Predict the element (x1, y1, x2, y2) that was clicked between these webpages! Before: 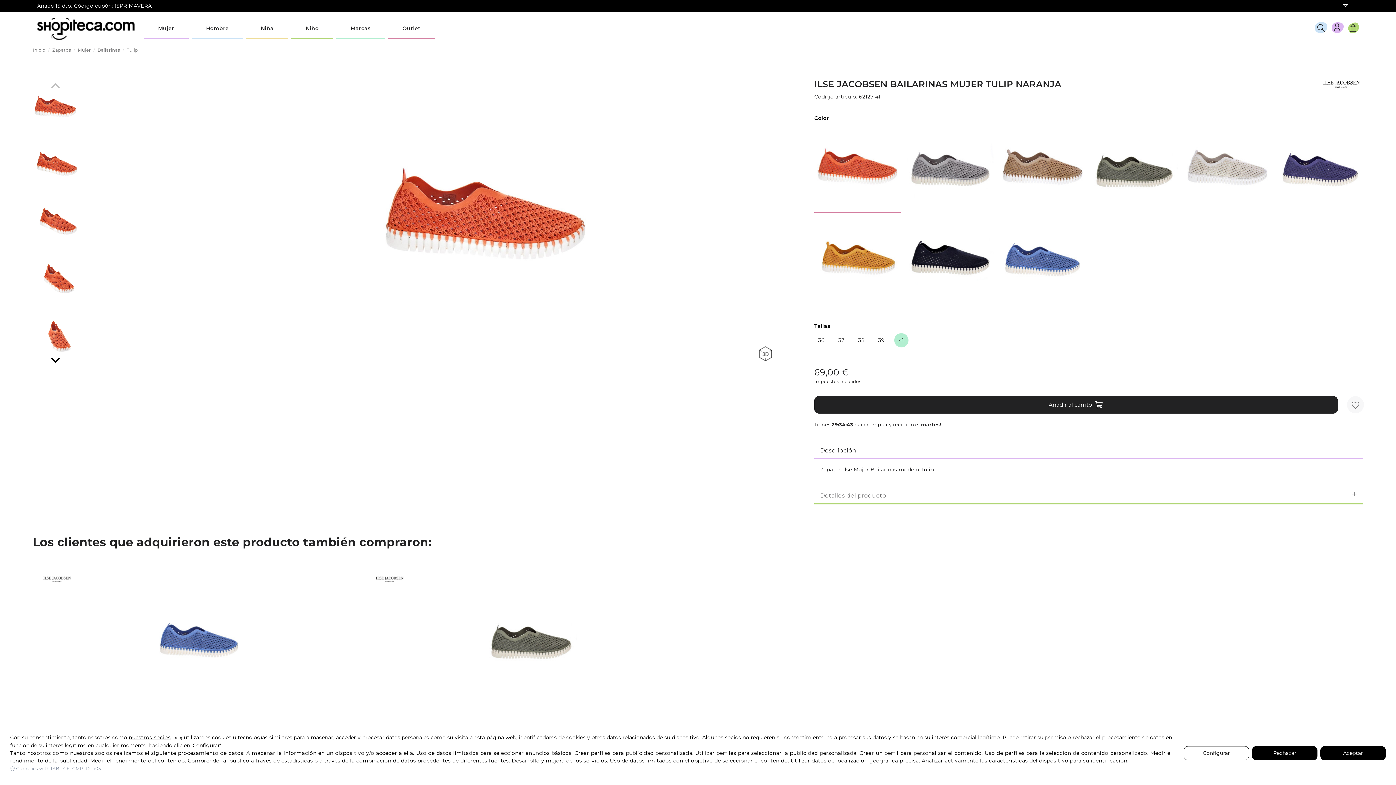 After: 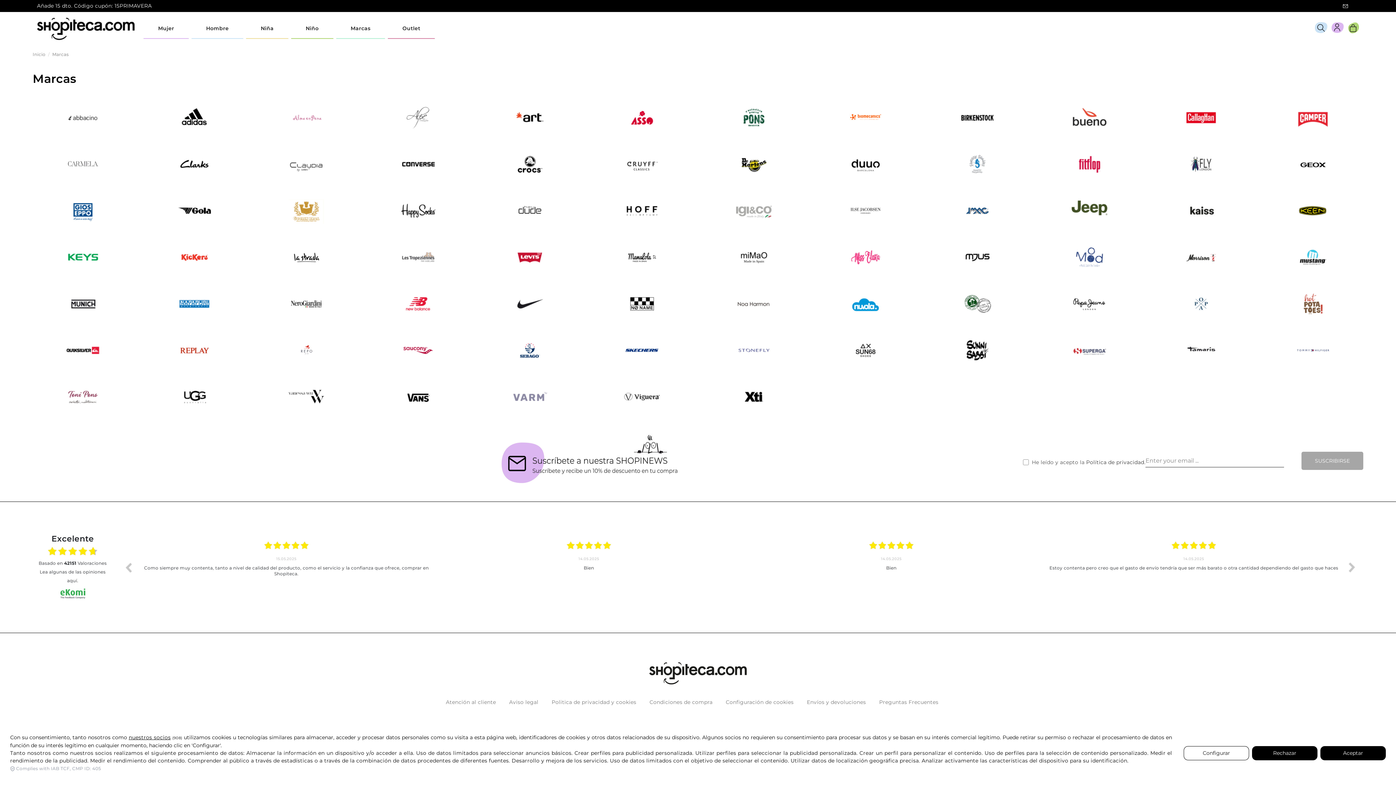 Action: label: Marcas bbox: (336, 18, 385, 38)